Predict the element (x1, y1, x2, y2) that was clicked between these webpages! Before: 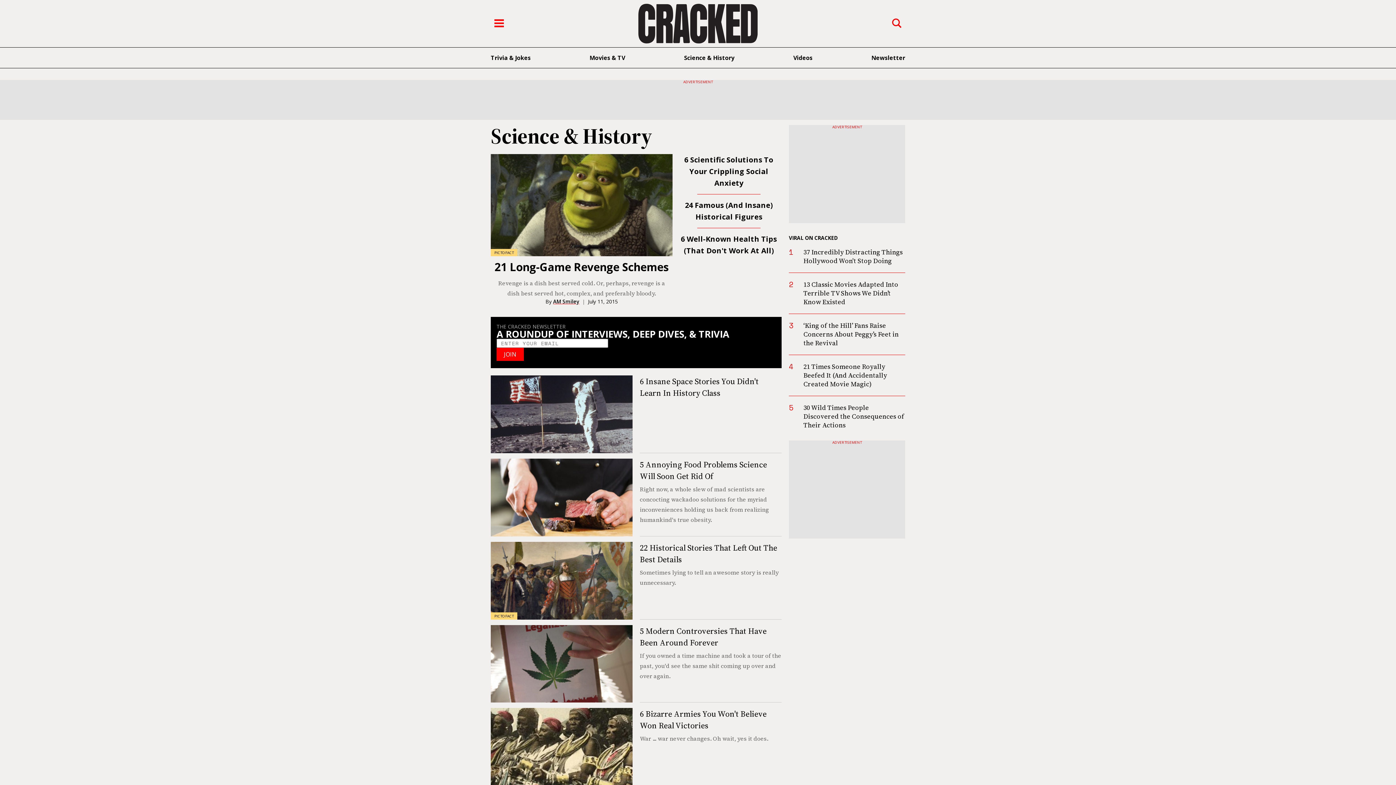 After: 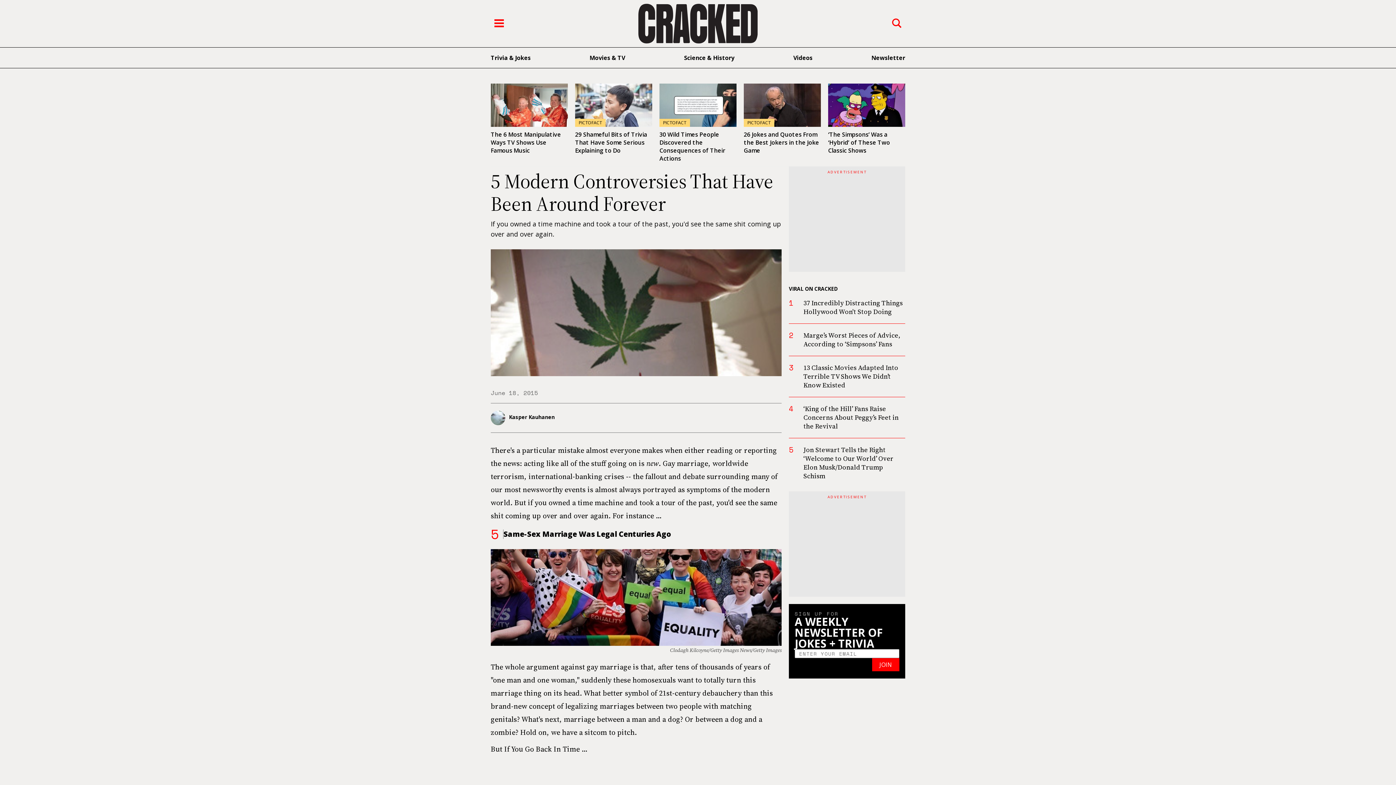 Action: bbox: (490, 625, 632, 703)